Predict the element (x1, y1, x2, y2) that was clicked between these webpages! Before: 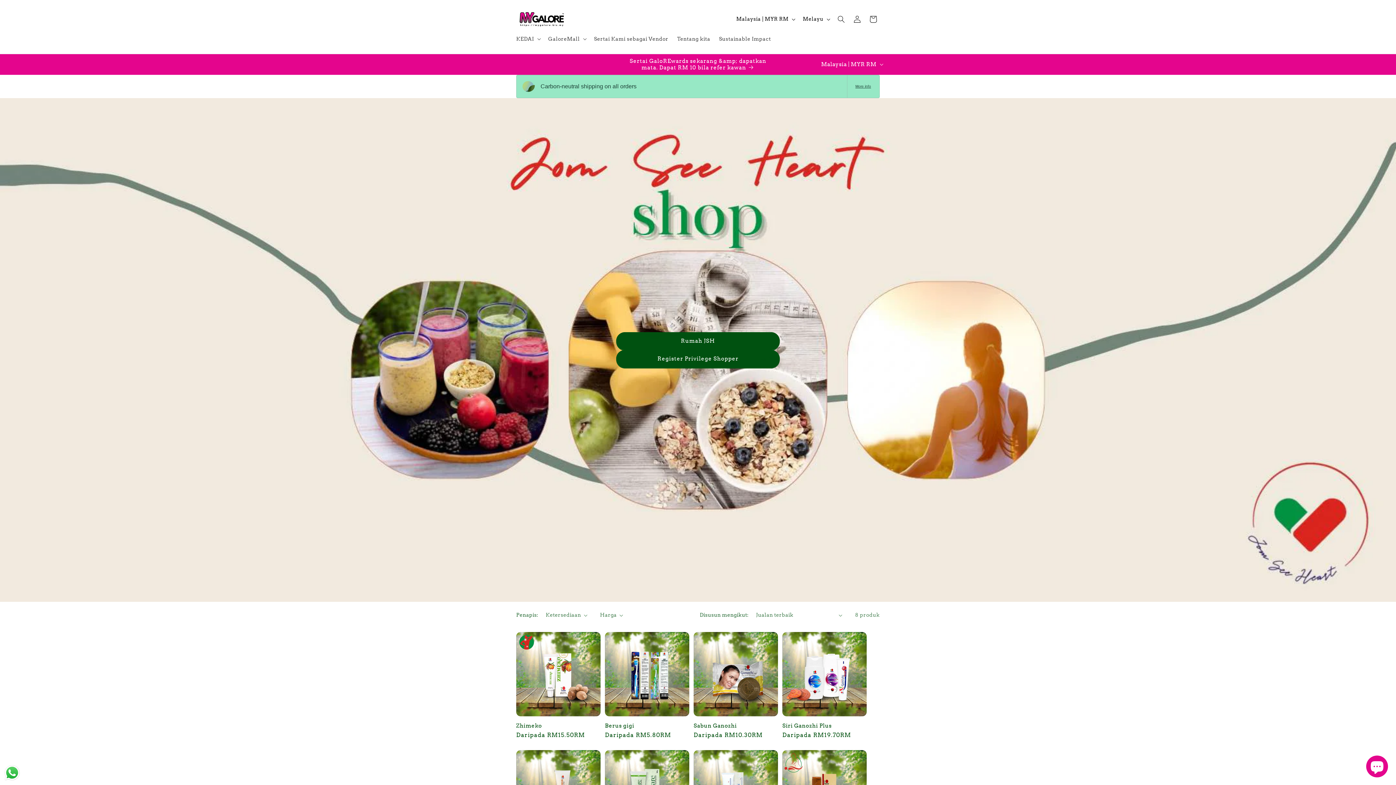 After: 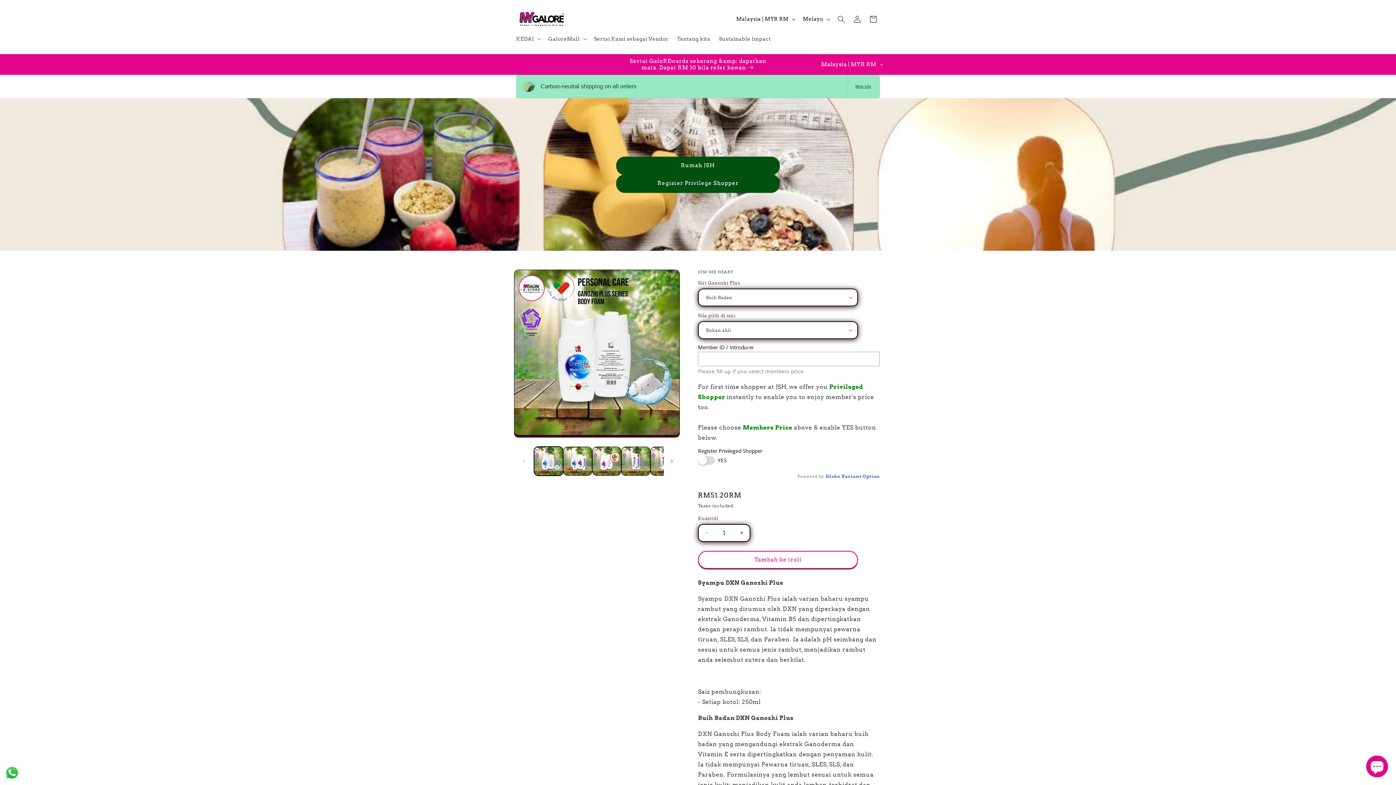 Action: bbox: (782, 722, 866, 729) label: Siri Ganozhi Plus